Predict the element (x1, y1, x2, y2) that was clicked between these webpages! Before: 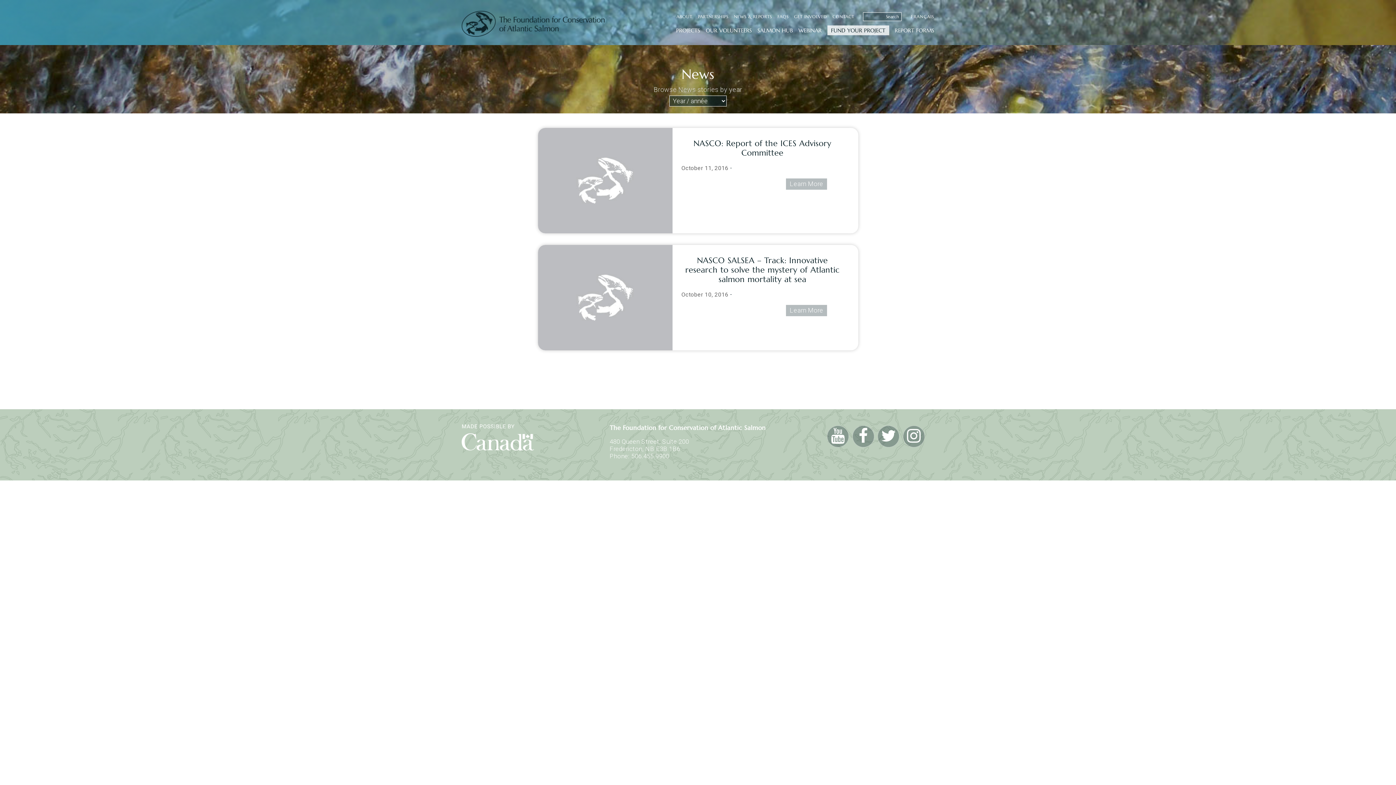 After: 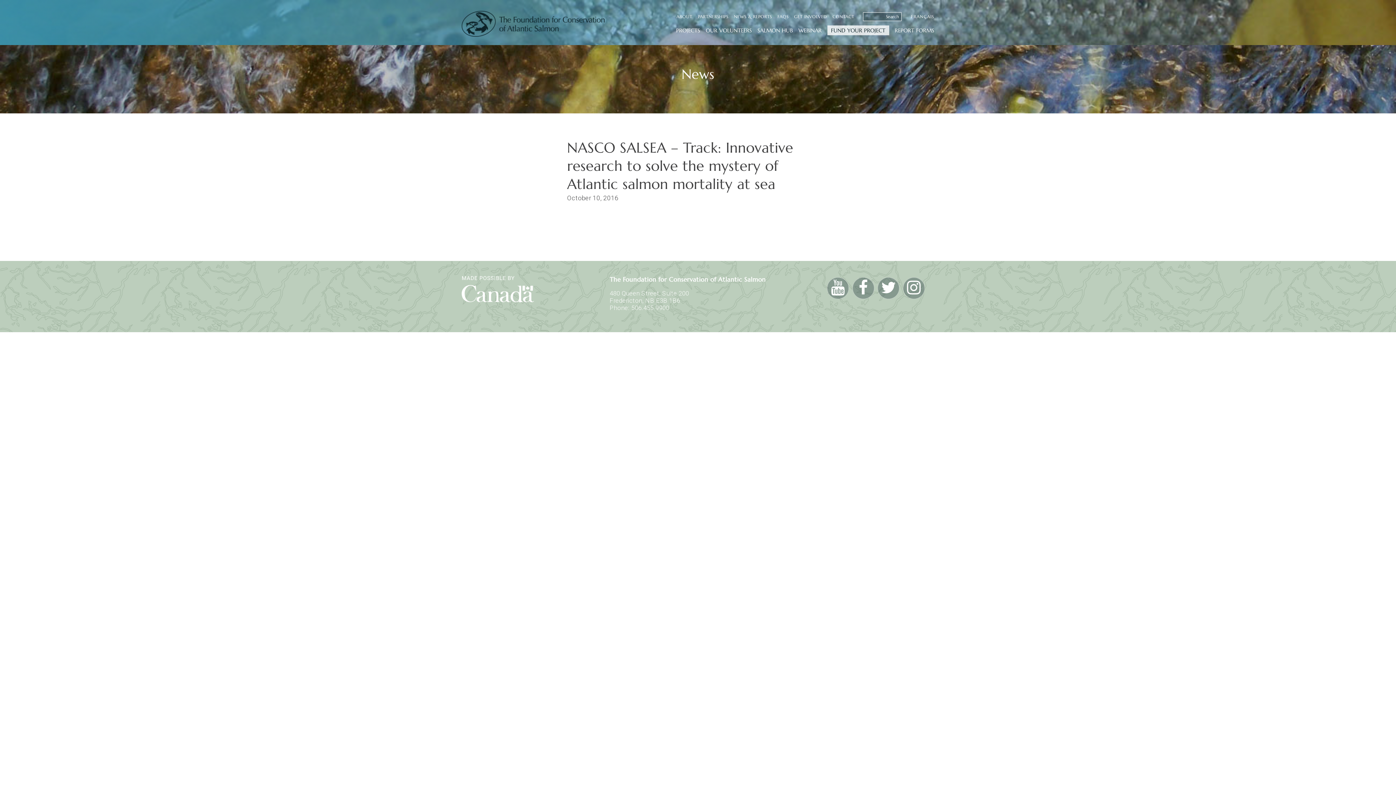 Action: label:   bbox: (538, 293, 674, 300)